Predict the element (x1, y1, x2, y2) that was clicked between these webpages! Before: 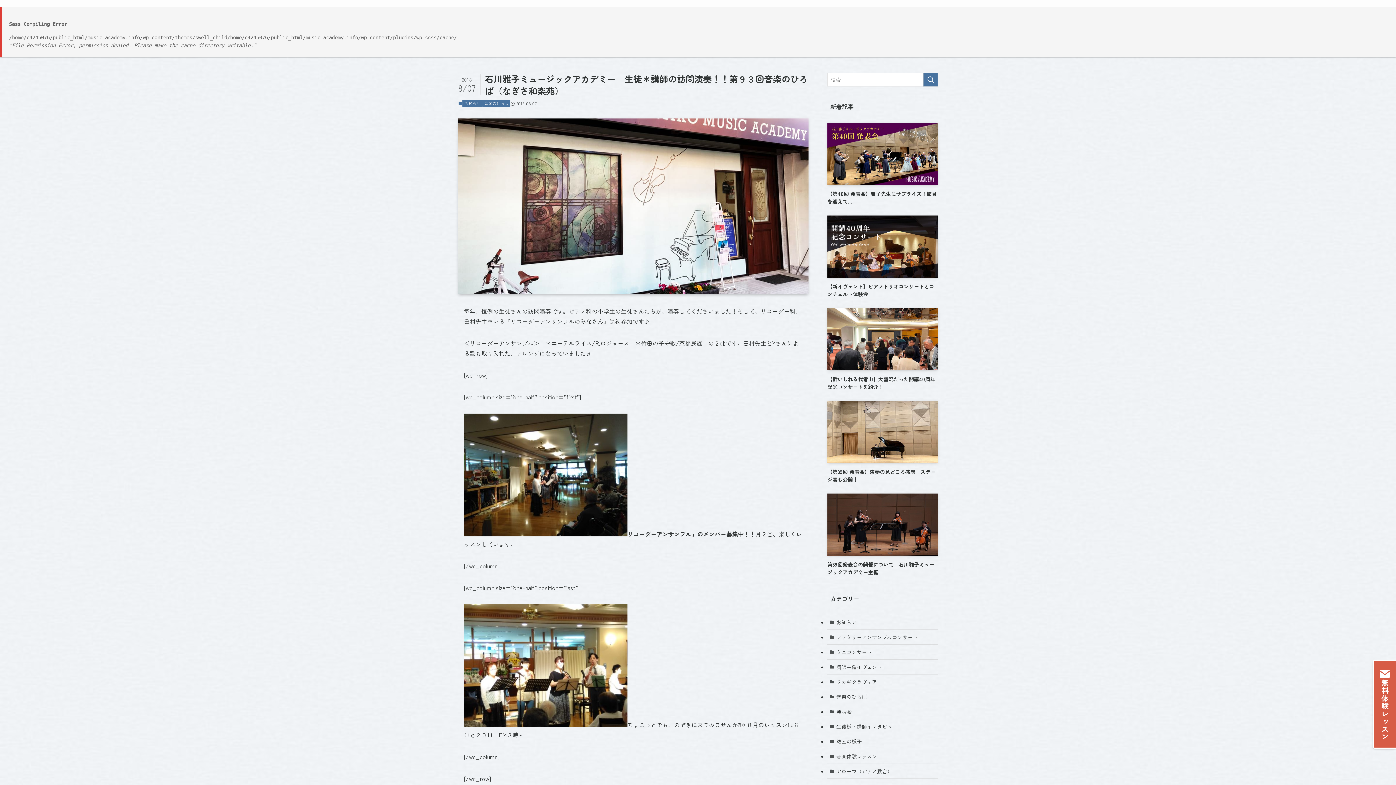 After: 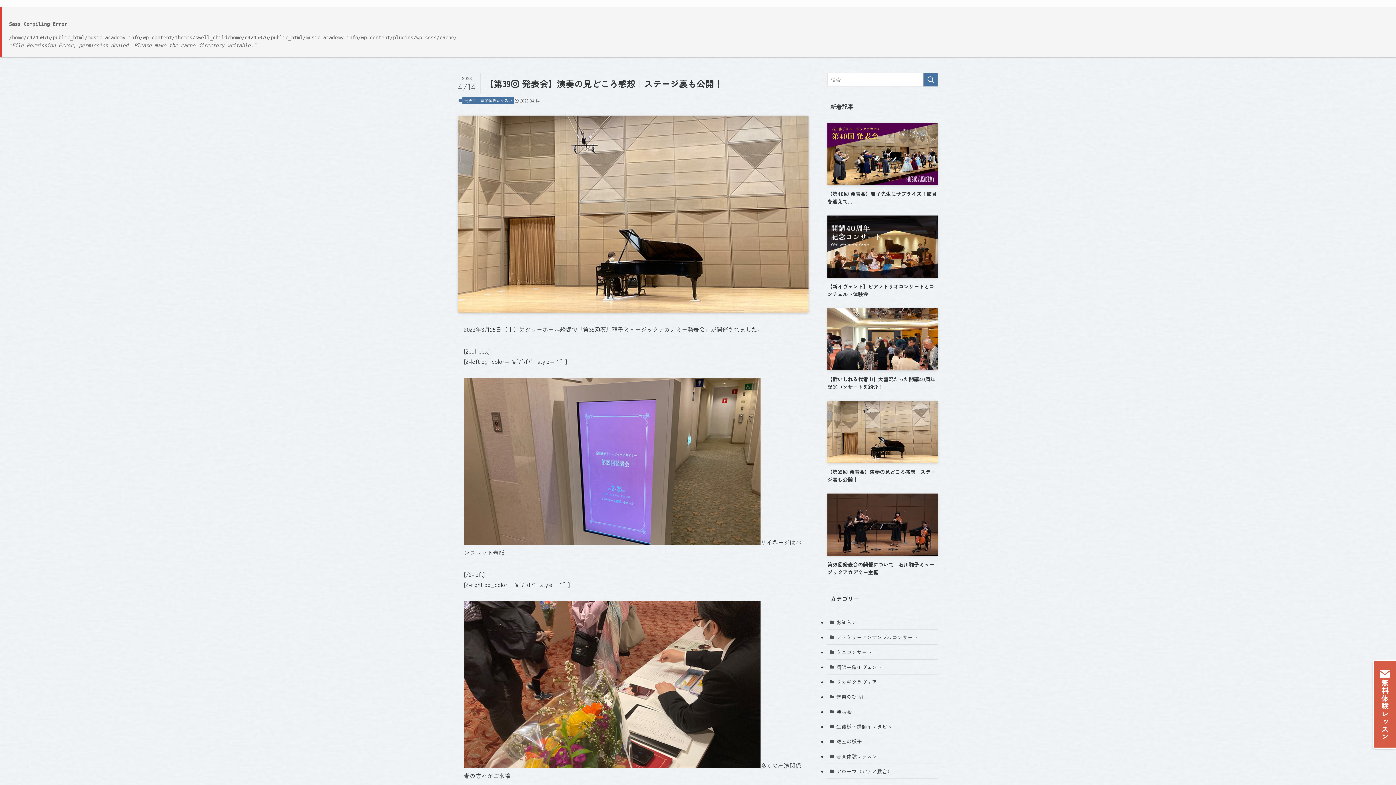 Action: bbox: (827, 401, 938, 483) label: 【第39回 発表会】演奏の見どころ感想｜ステージ裏も公開！